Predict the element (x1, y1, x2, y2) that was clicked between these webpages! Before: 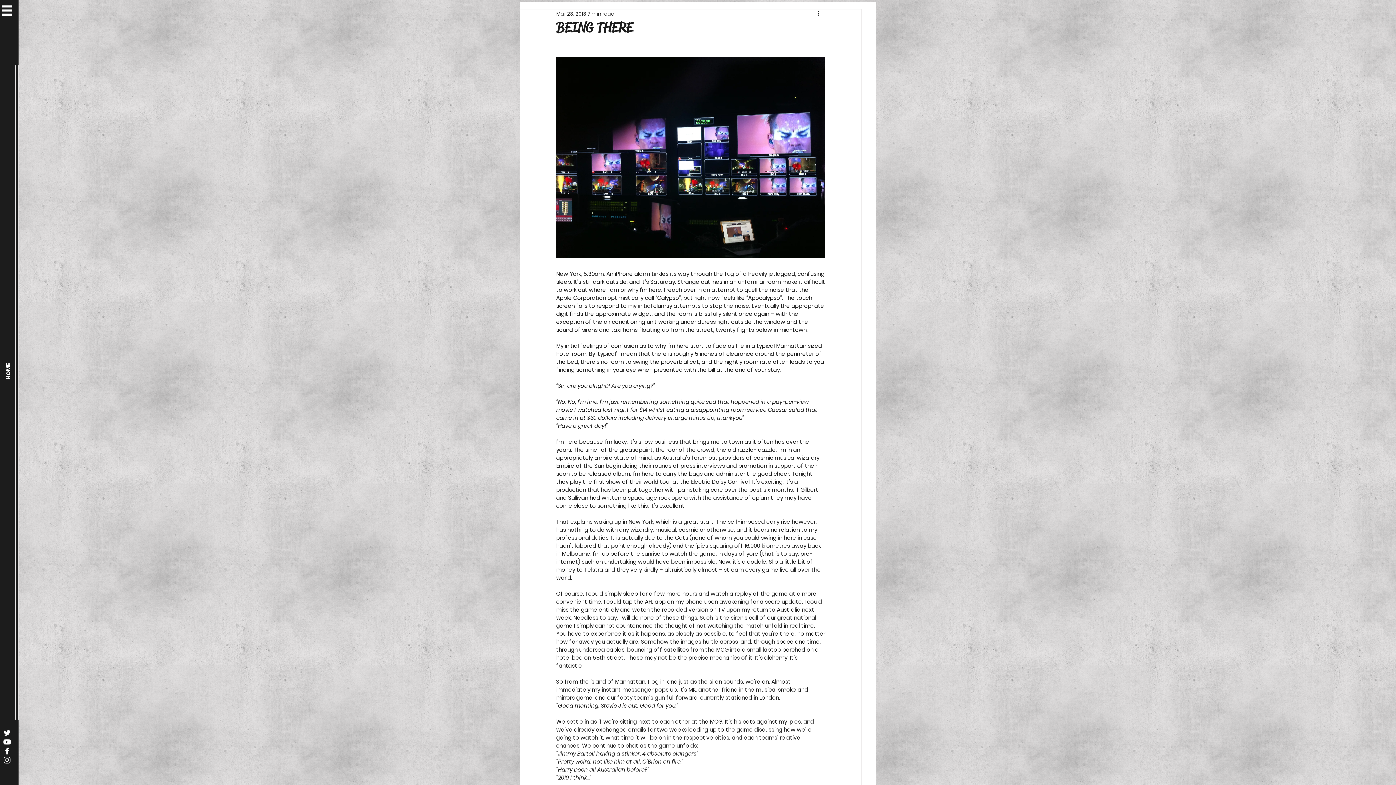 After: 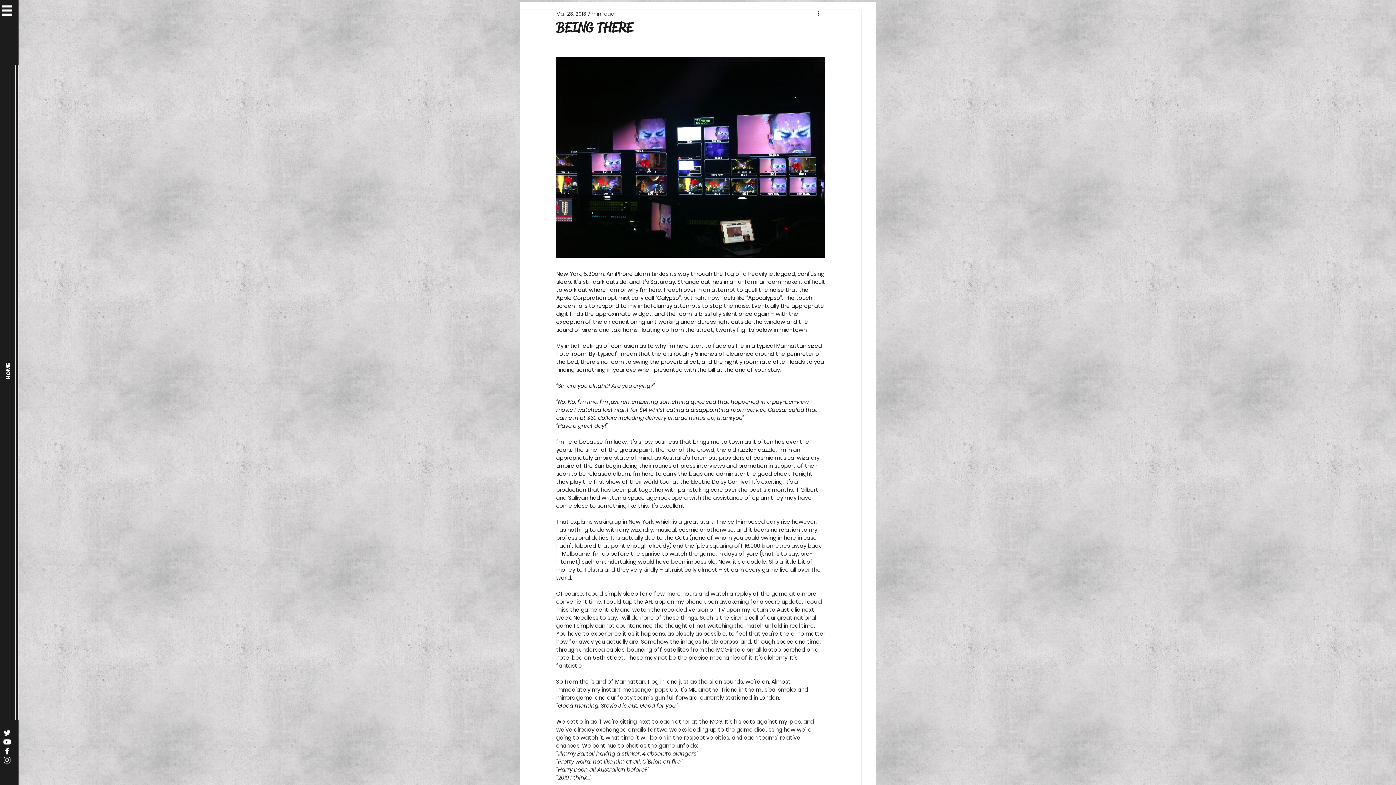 Action: bbox: (2, 728, 11, 737) label: White Twitter Icon